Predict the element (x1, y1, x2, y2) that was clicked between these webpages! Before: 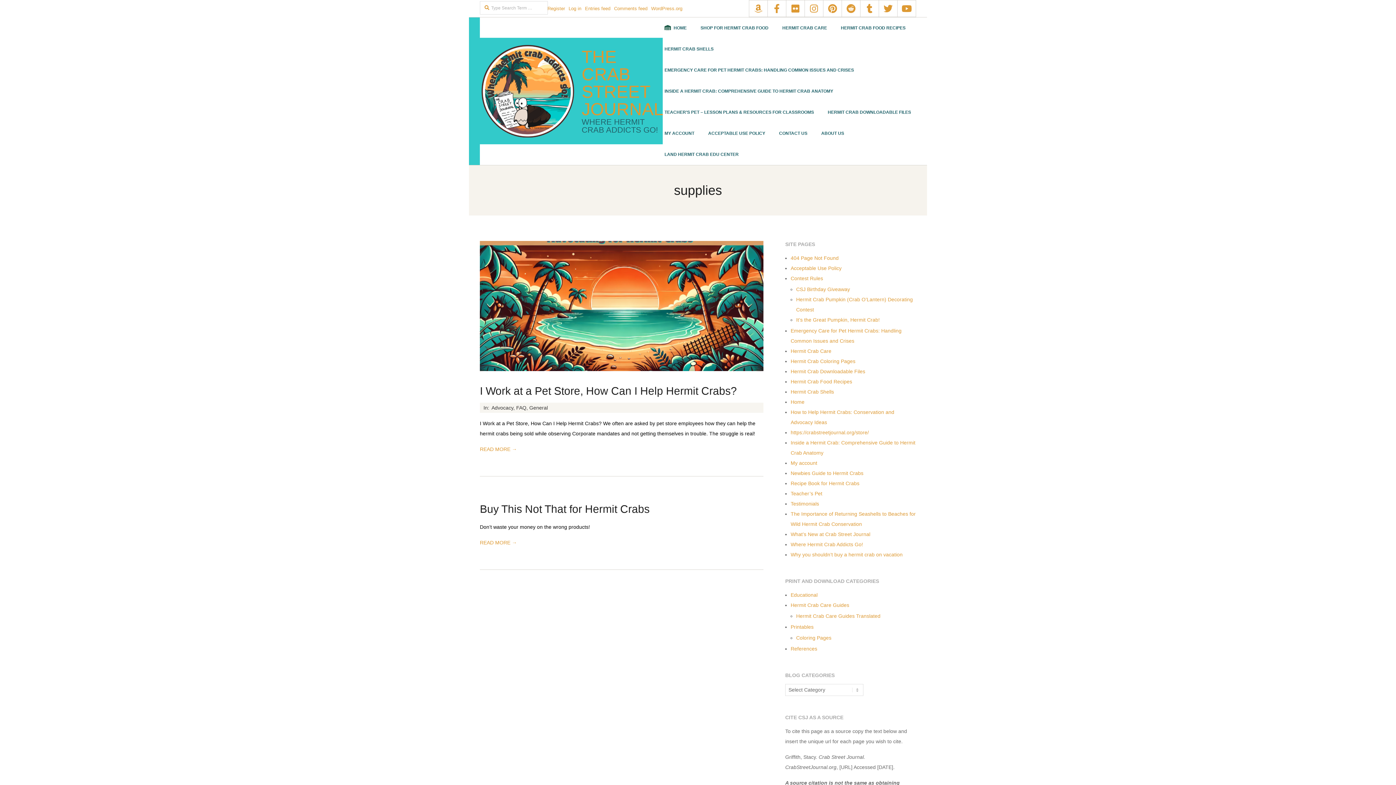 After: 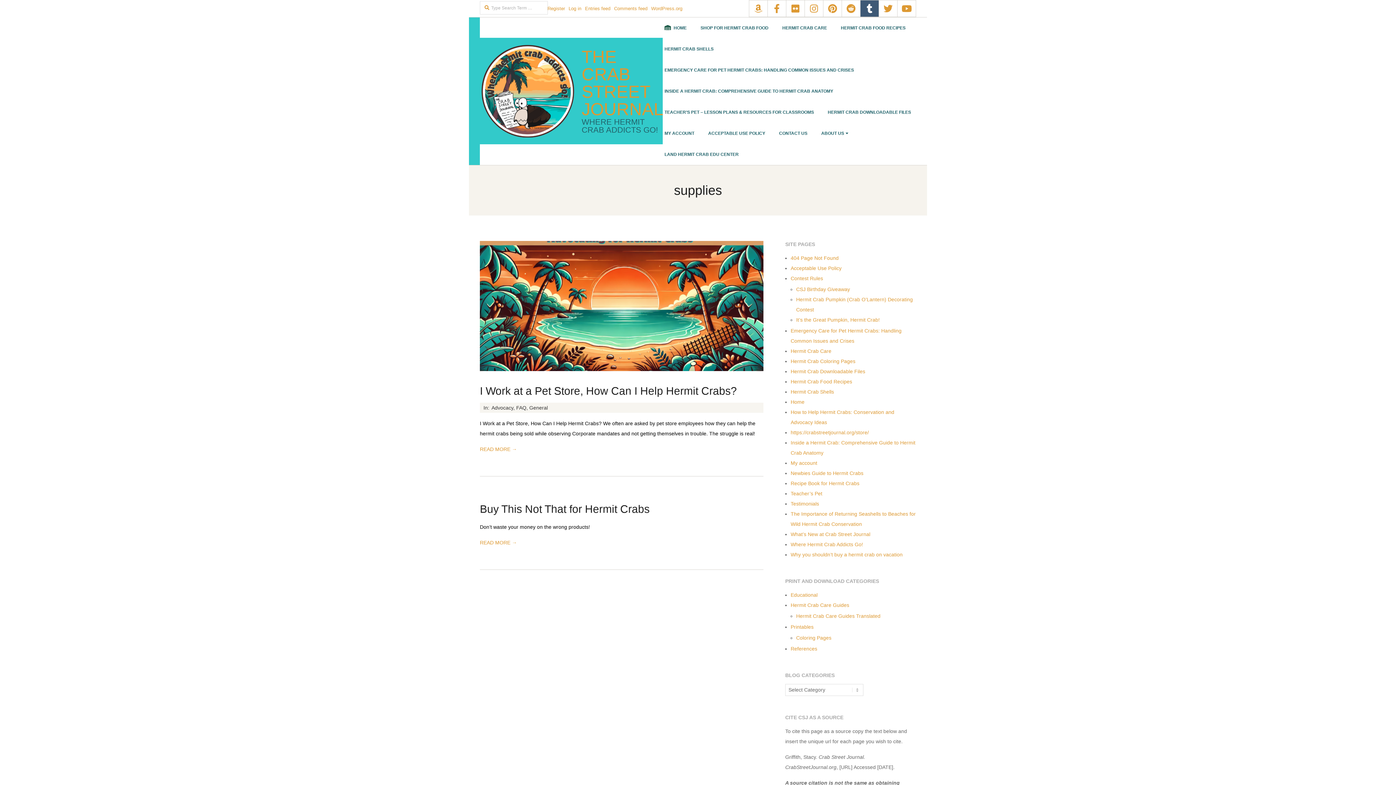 Action: bbox: (860, 0, 879, 17)